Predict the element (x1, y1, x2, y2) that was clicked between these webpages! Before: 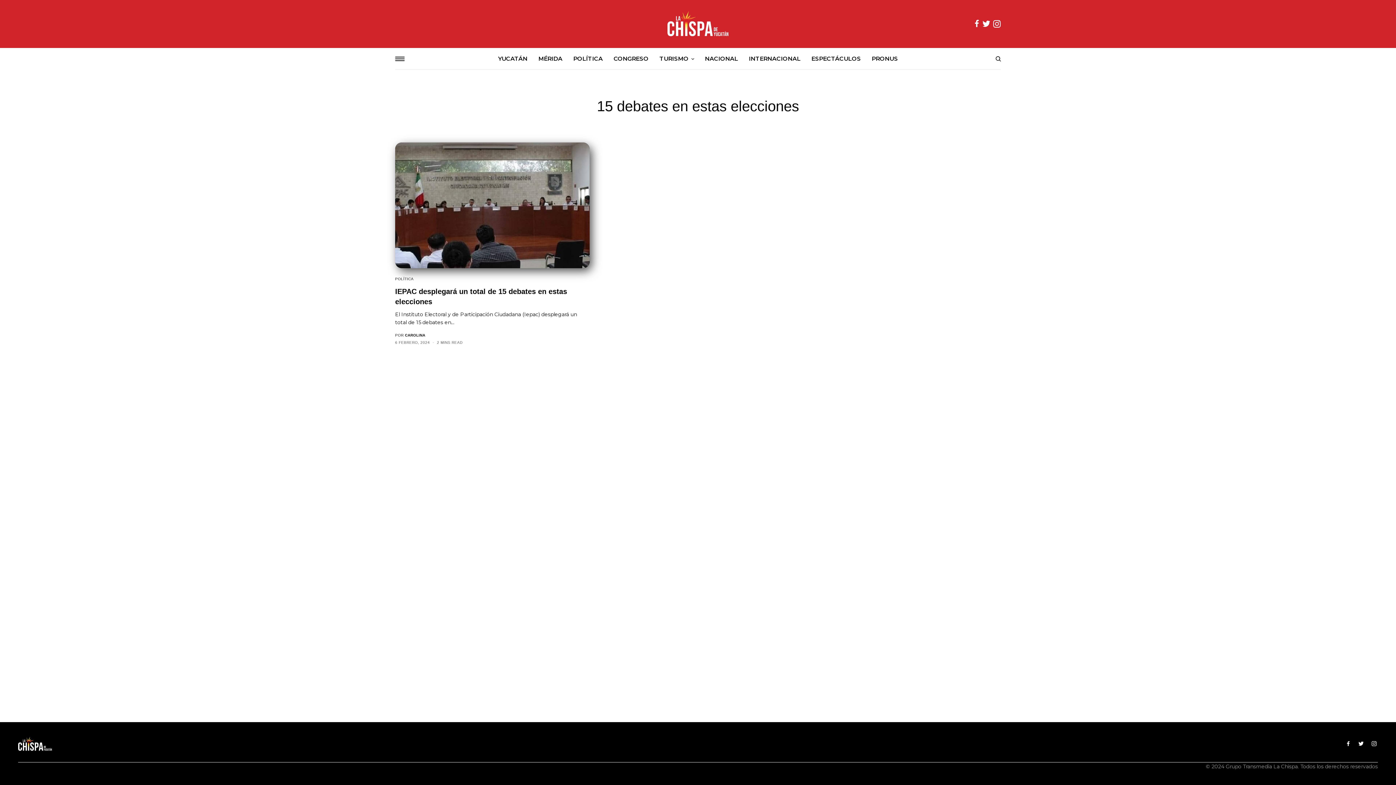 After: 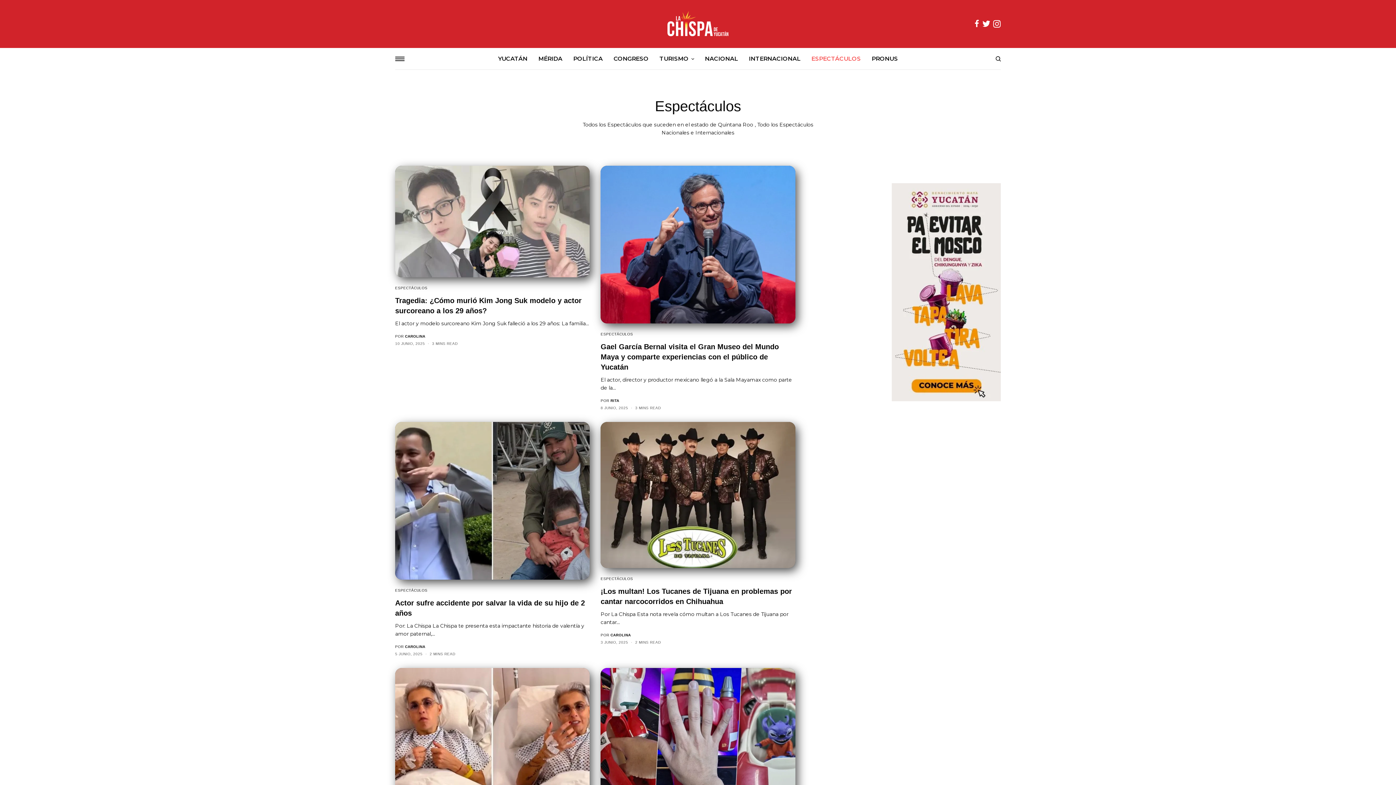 Action: label: ESPECTÁCULOS bbox: (811, 47, 861, 69)